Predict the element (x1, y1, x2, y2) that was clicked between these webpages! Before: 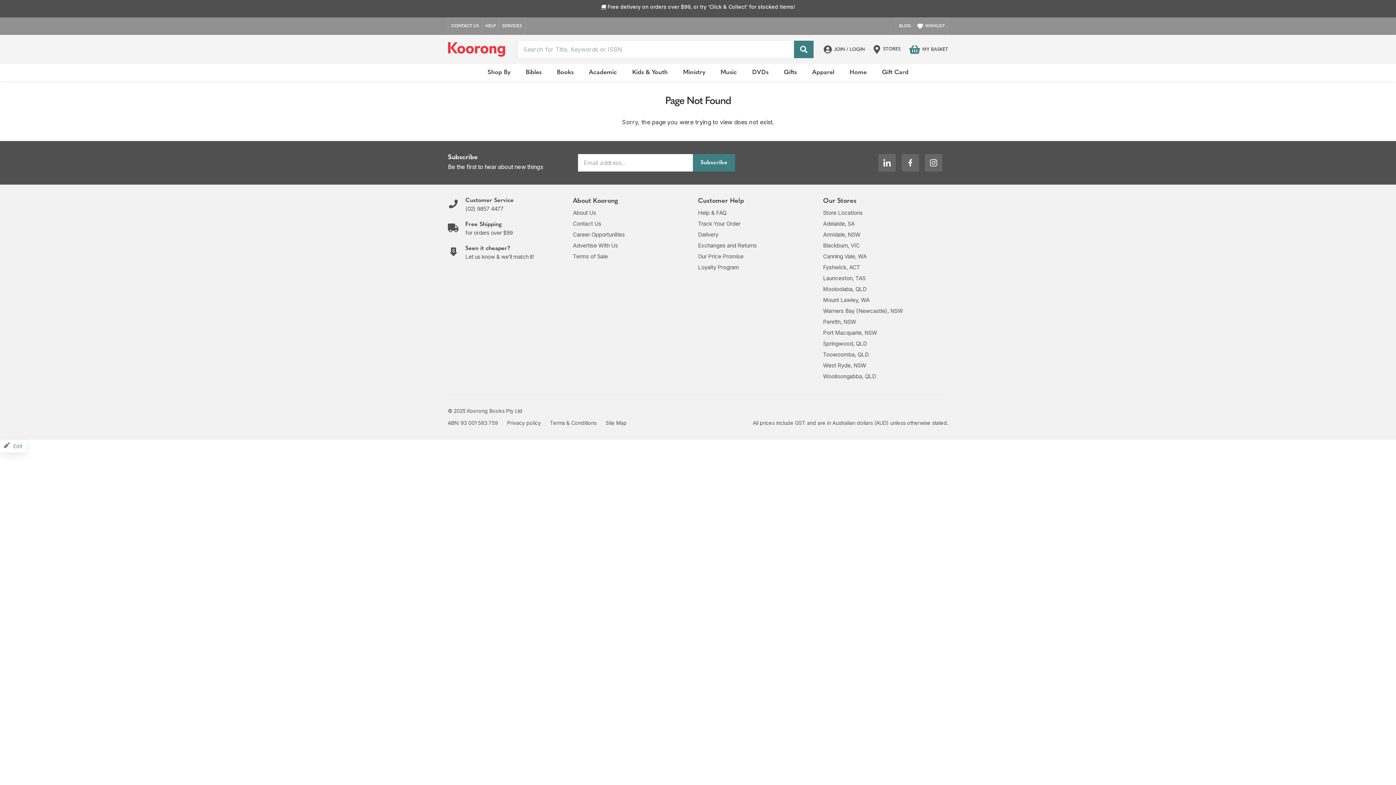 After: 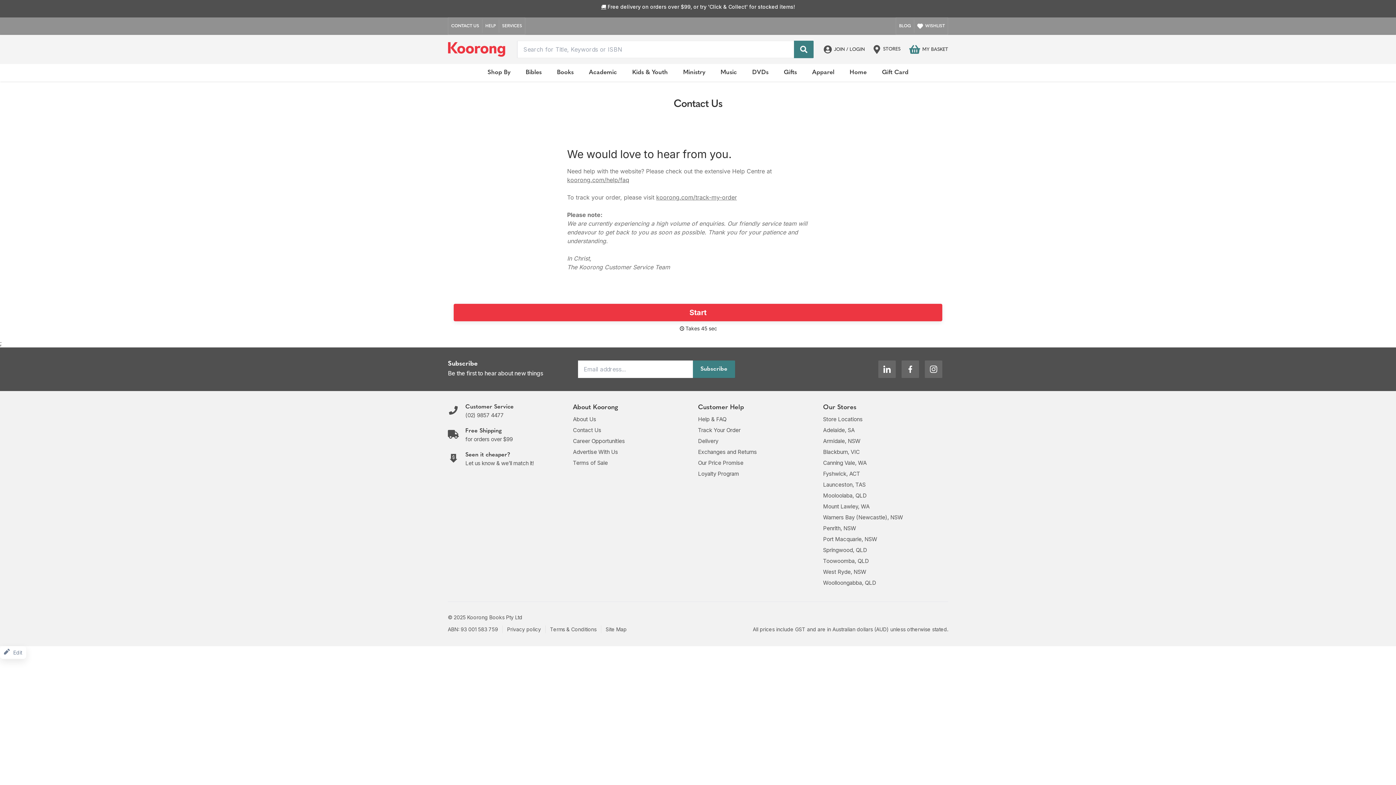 Action: label: CONTACT US bbox: (448, 19, 482, 32)